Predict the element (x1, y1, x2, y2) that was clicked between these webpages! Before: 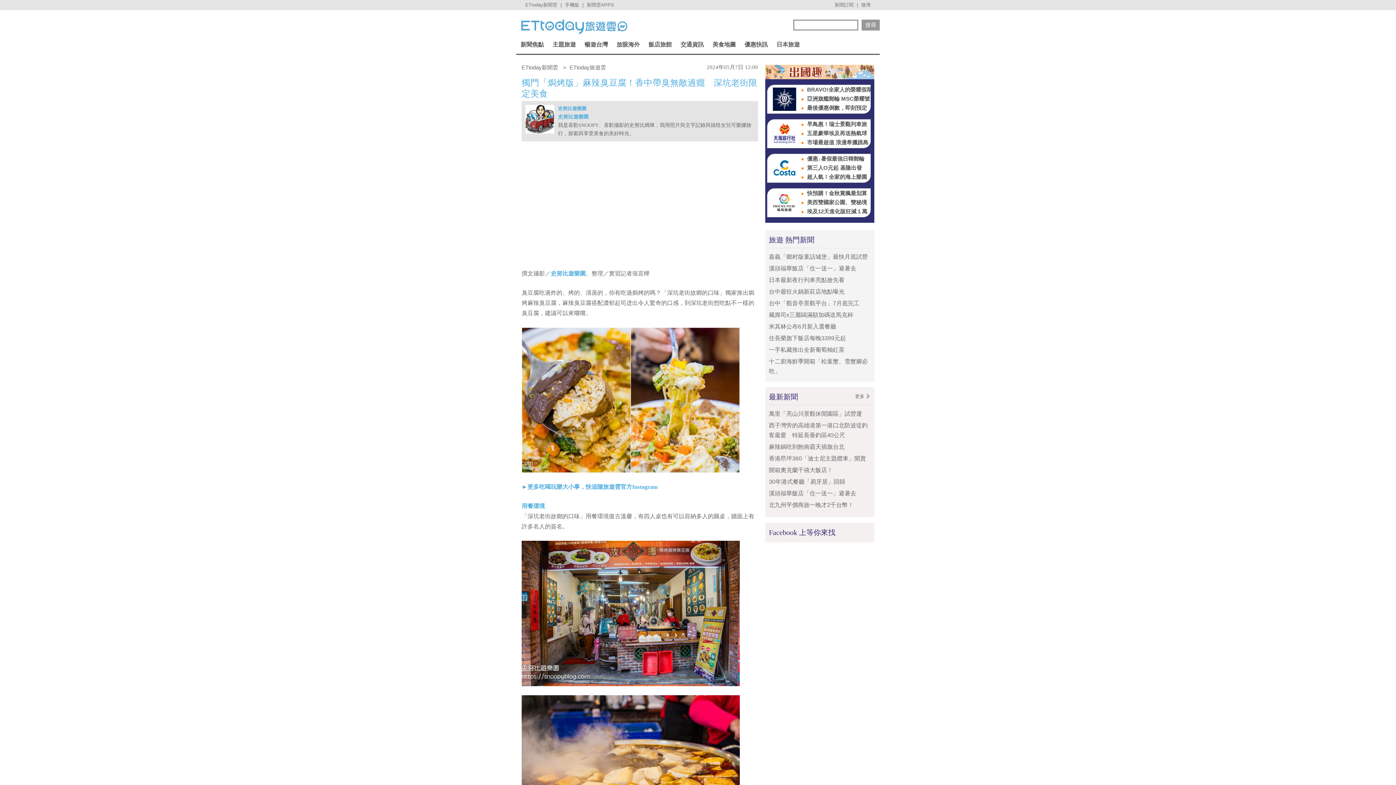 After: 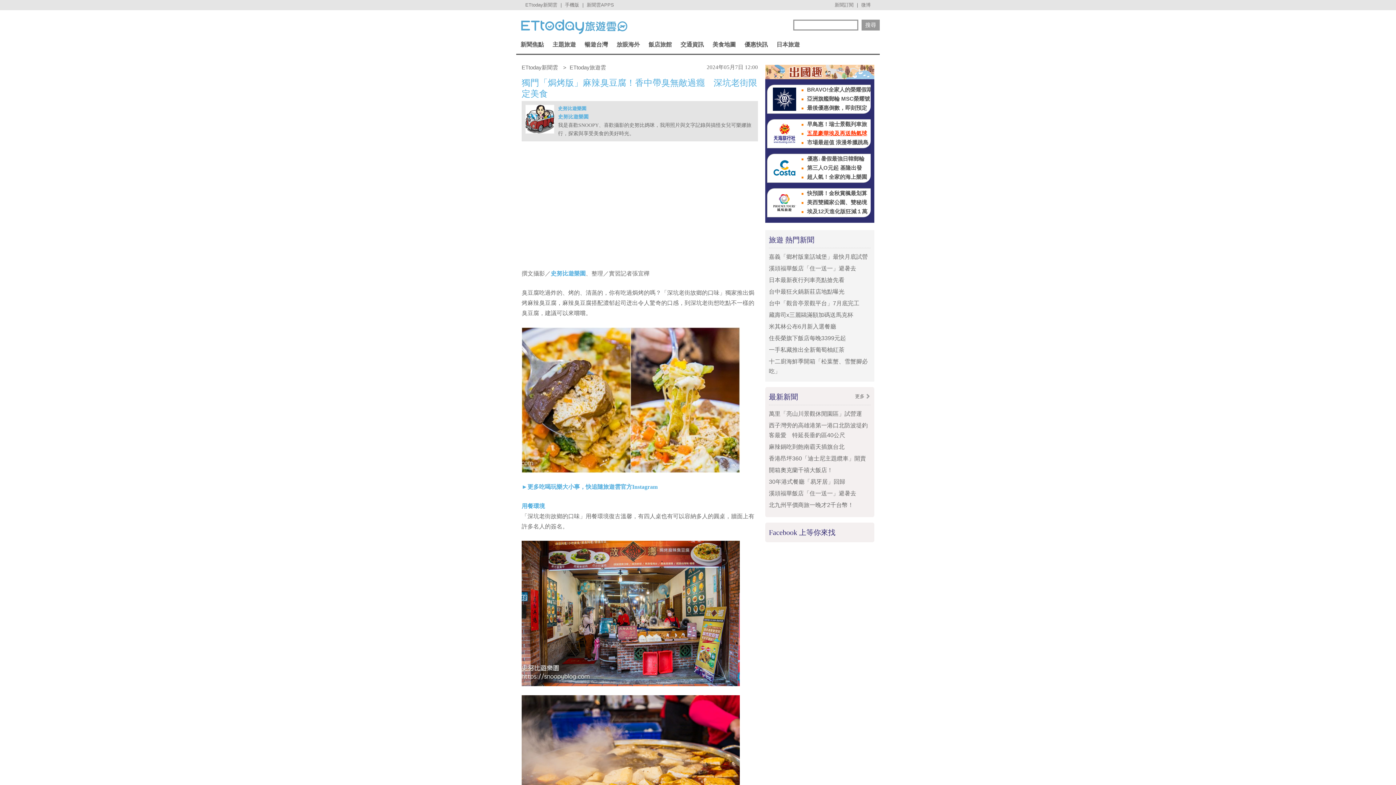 Action: bbox: (801, 128, 870, 137) label: 五星豪華埃及再送熱氣球